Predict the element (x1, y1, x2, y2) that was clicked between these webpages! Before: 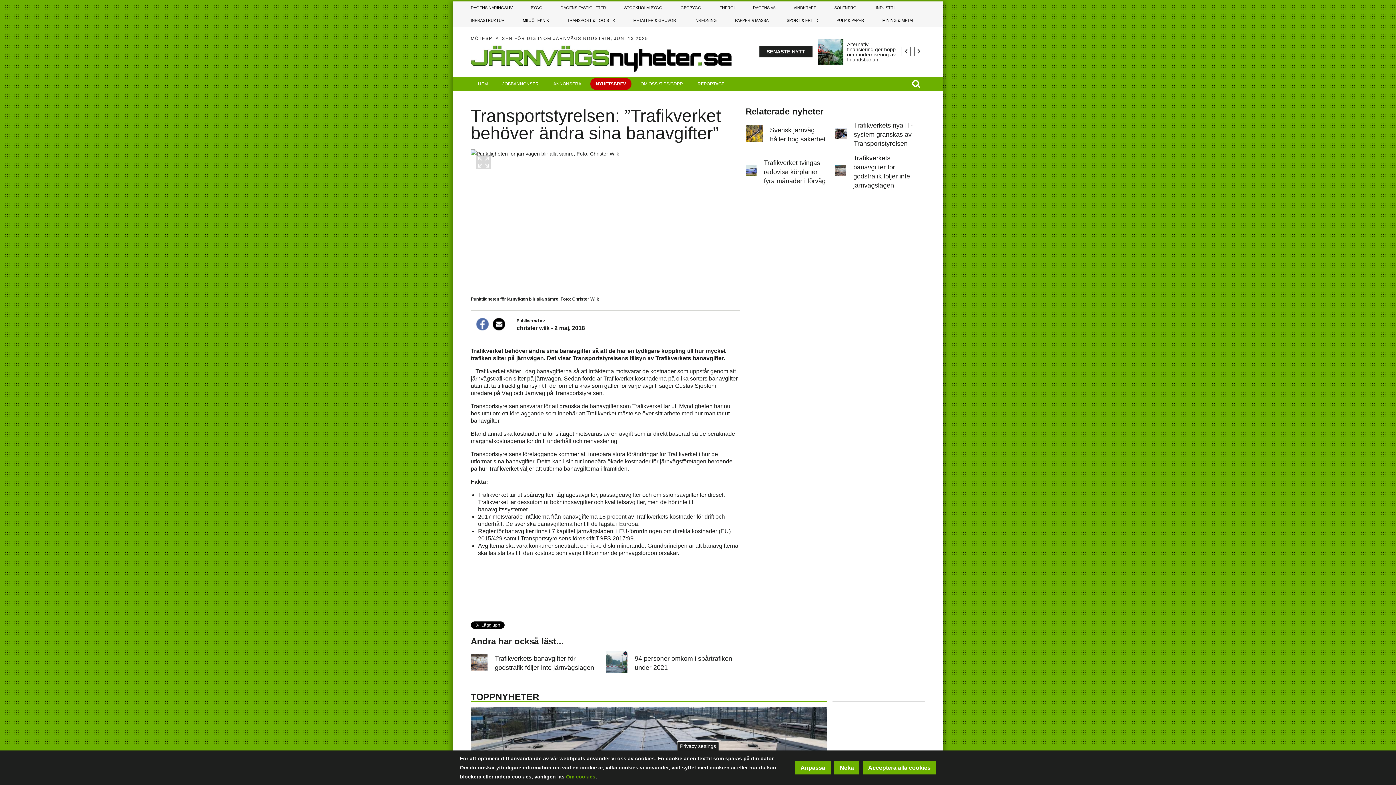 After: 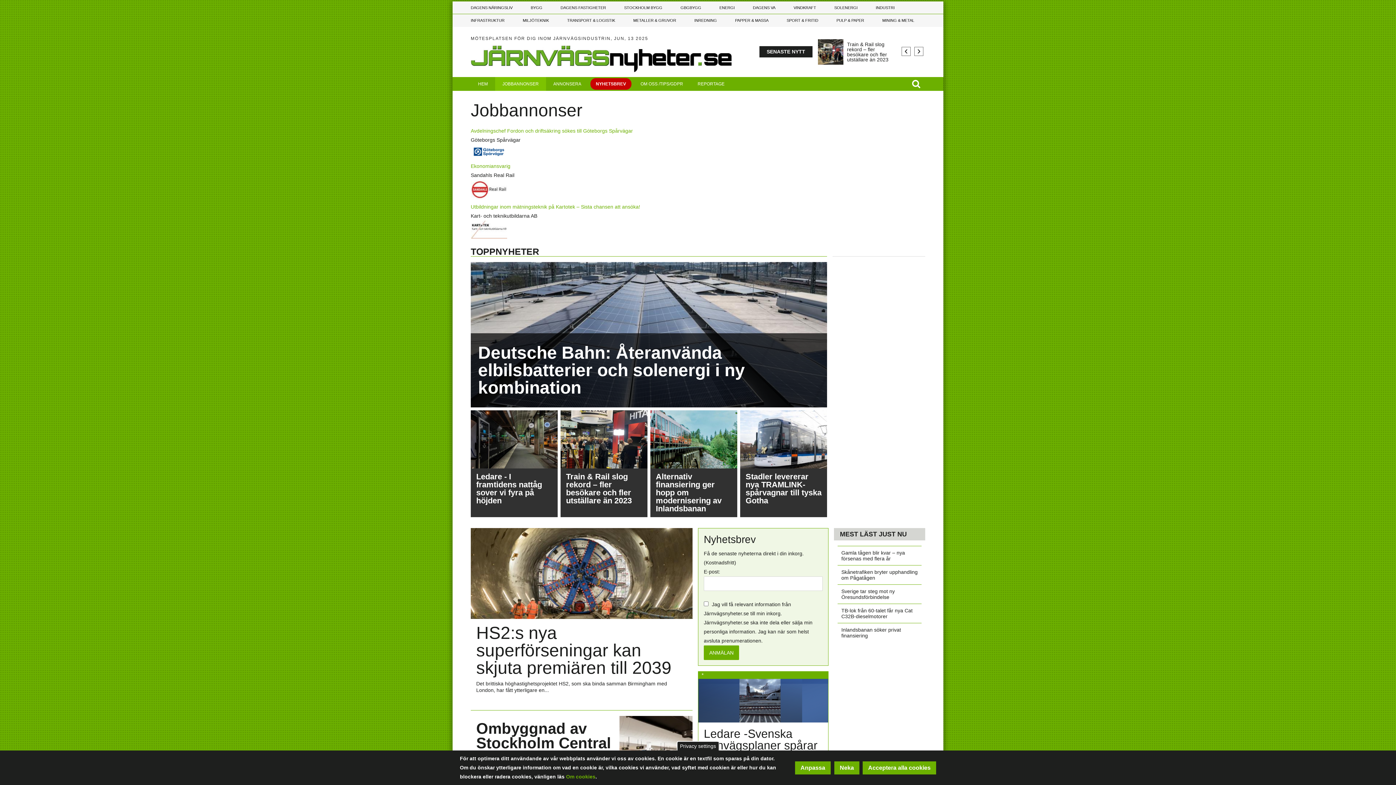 Action: label: JOBBANNONSER bbox: (495, 77, 546, 90)